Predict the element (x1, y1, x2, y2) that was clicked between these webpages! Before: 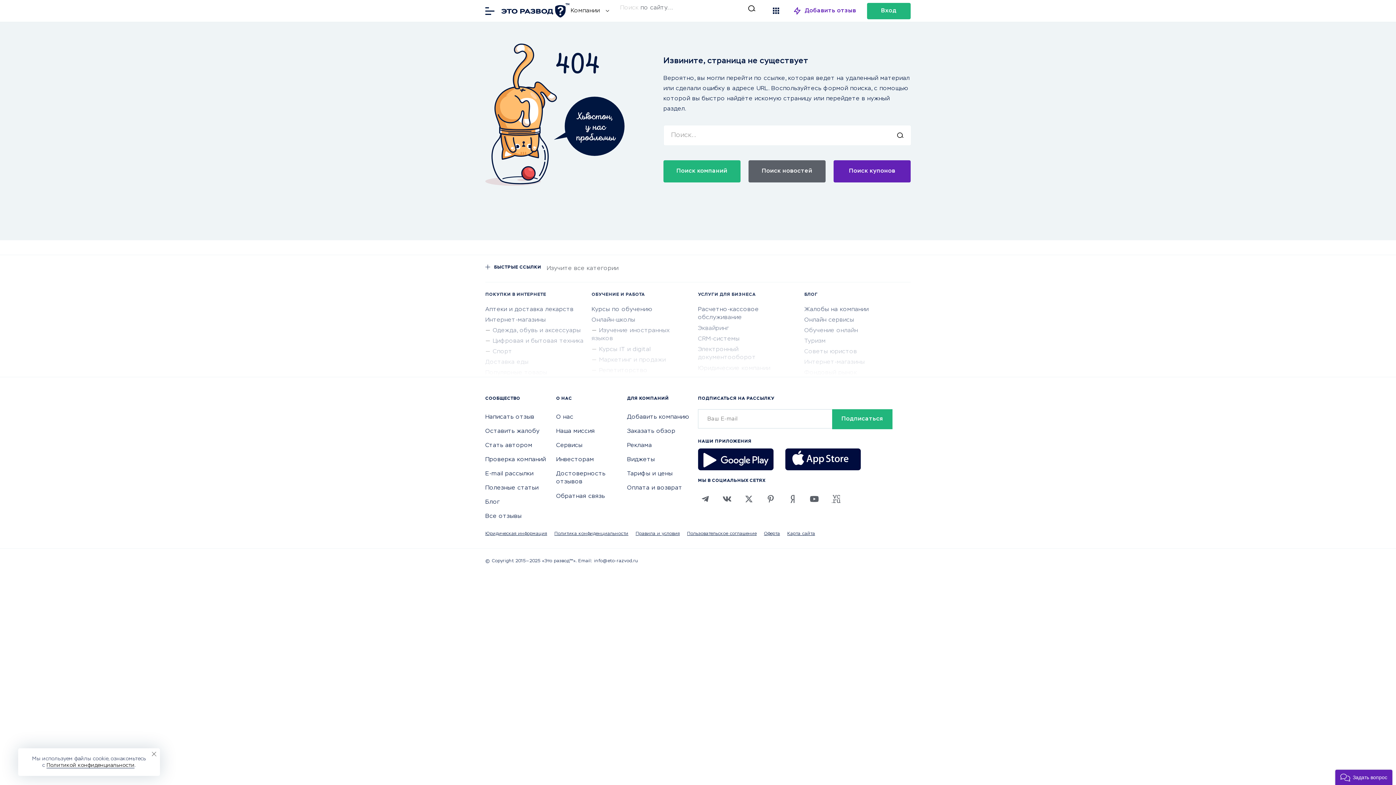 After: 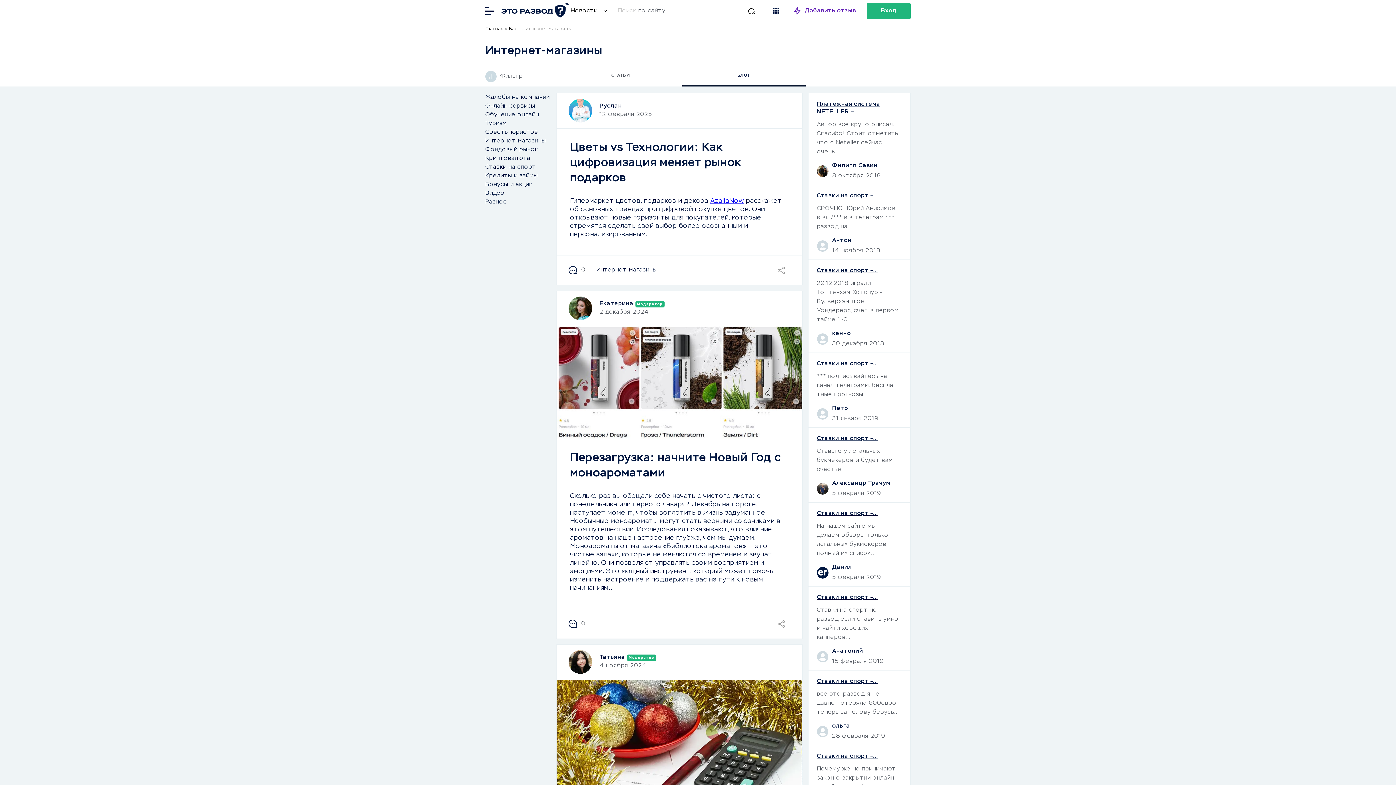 Action: label: Интернет-магазины bbox: (804, 359, 865, 365)